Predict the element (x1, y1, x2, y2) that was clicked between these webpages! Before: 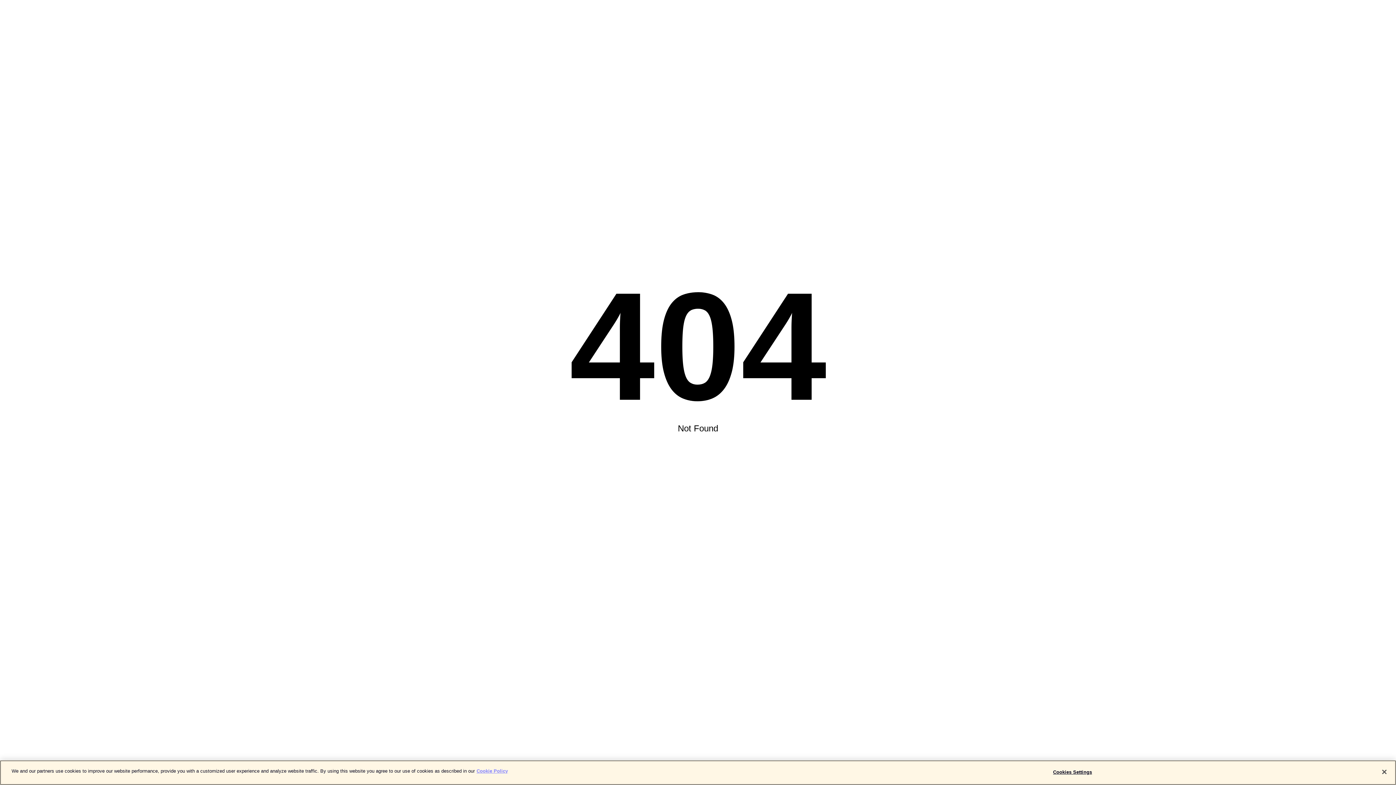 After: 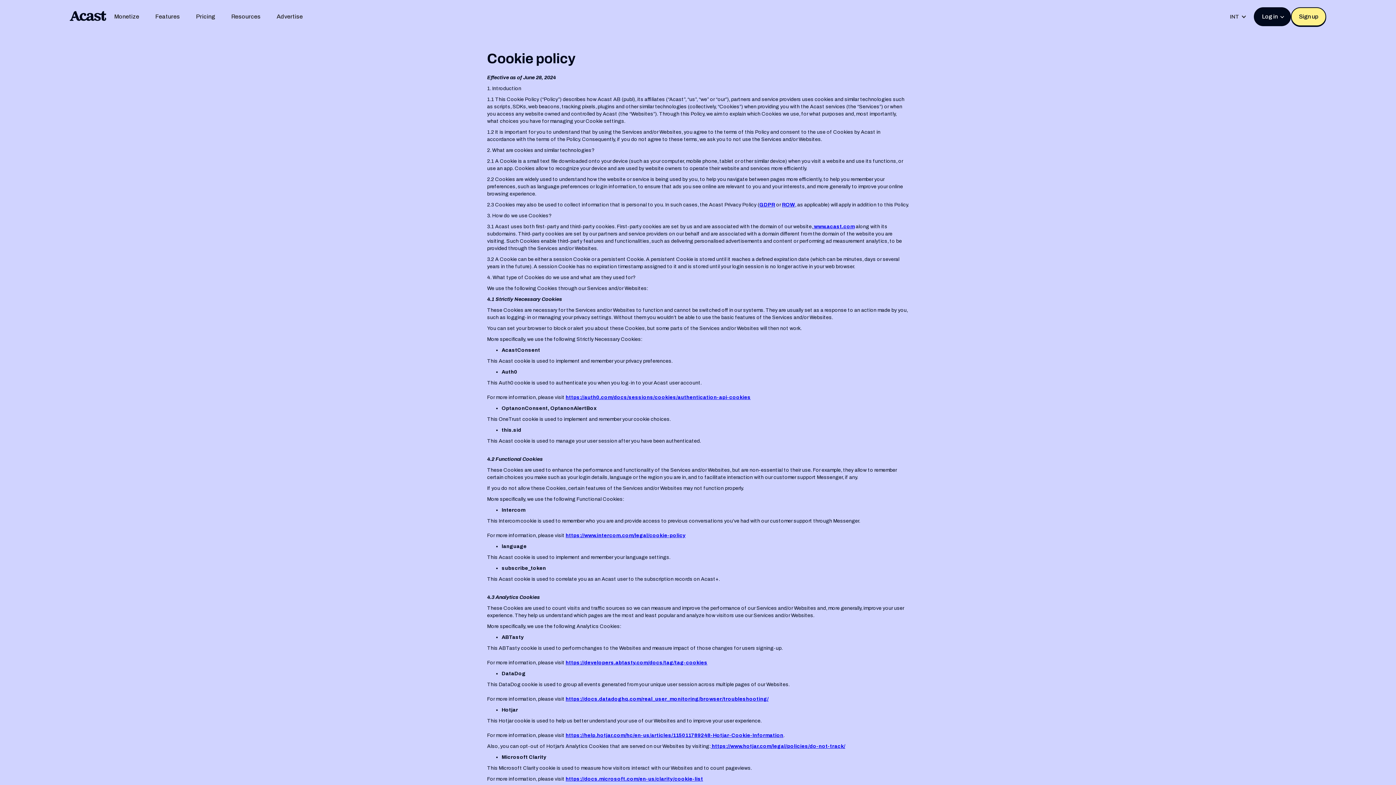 Action: label: More information about your privacy bbox: (476, 768, 508, 774)